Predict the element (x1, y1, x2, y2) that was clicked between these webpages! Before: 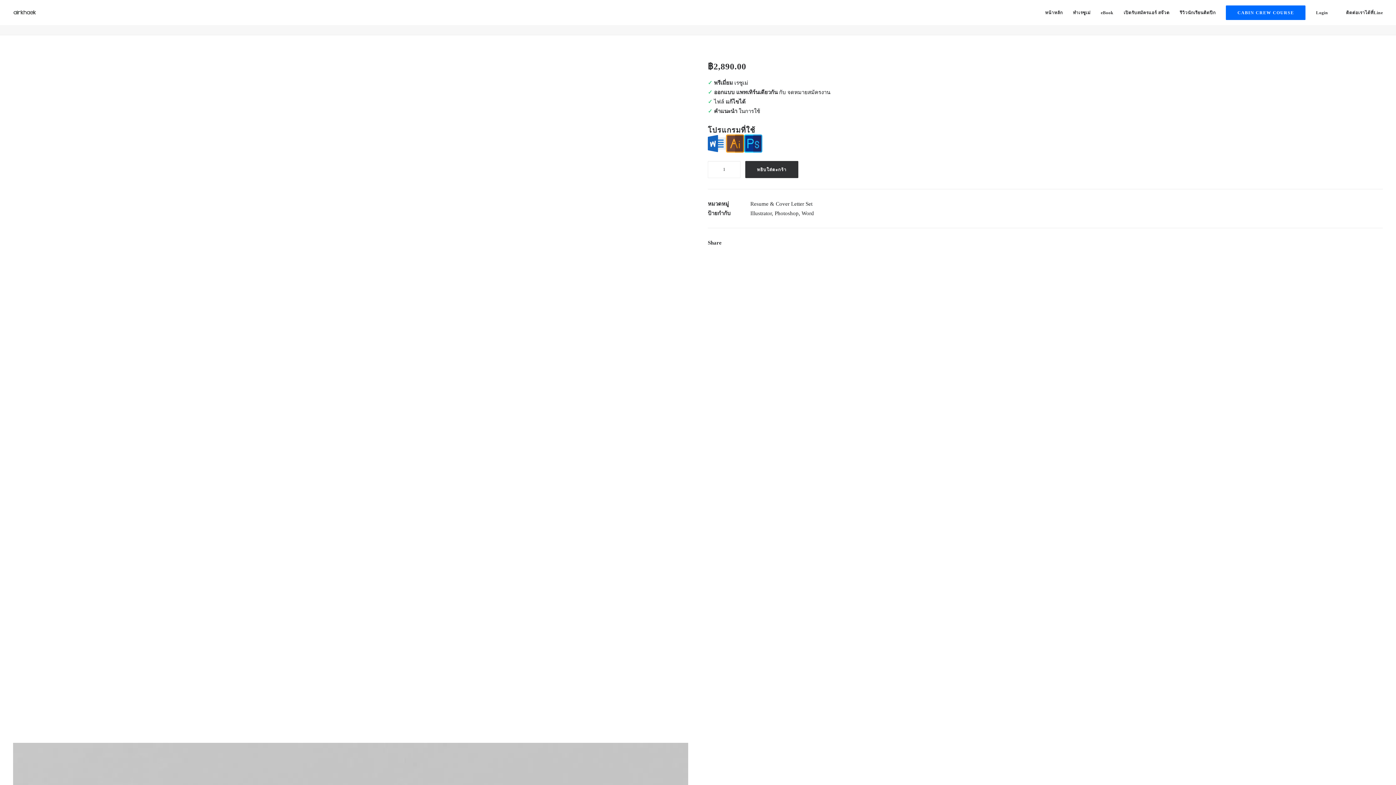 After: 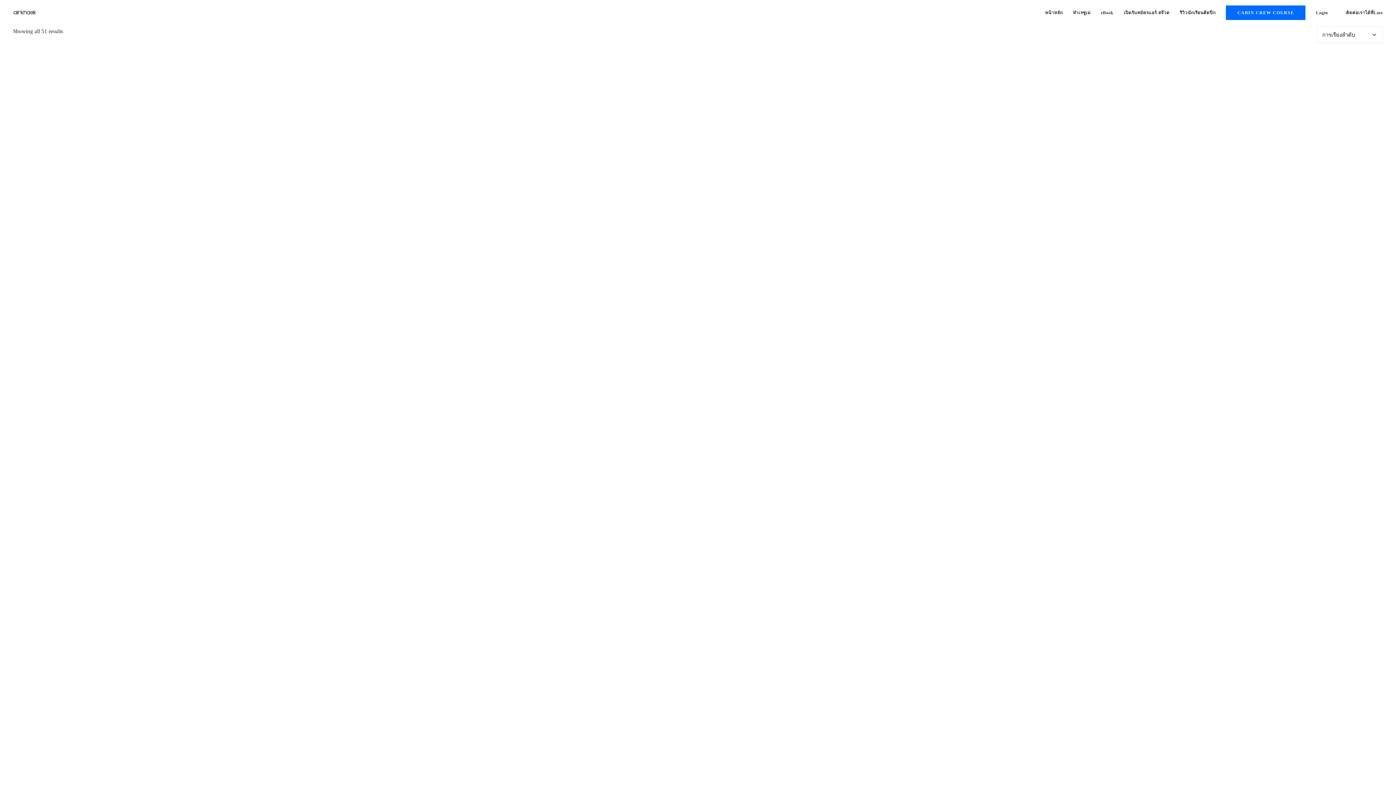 Action: label: Word bbox: (801, 210, 814, 216)